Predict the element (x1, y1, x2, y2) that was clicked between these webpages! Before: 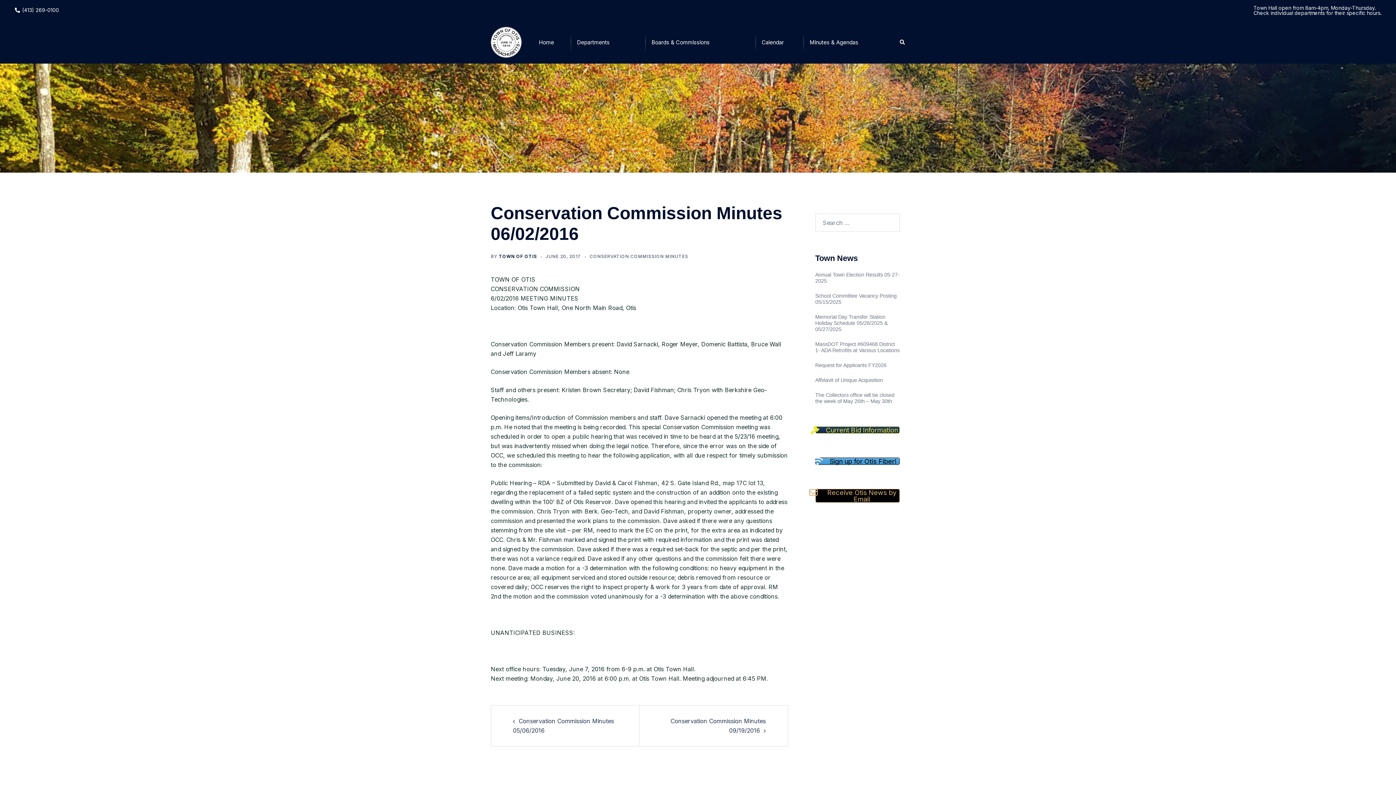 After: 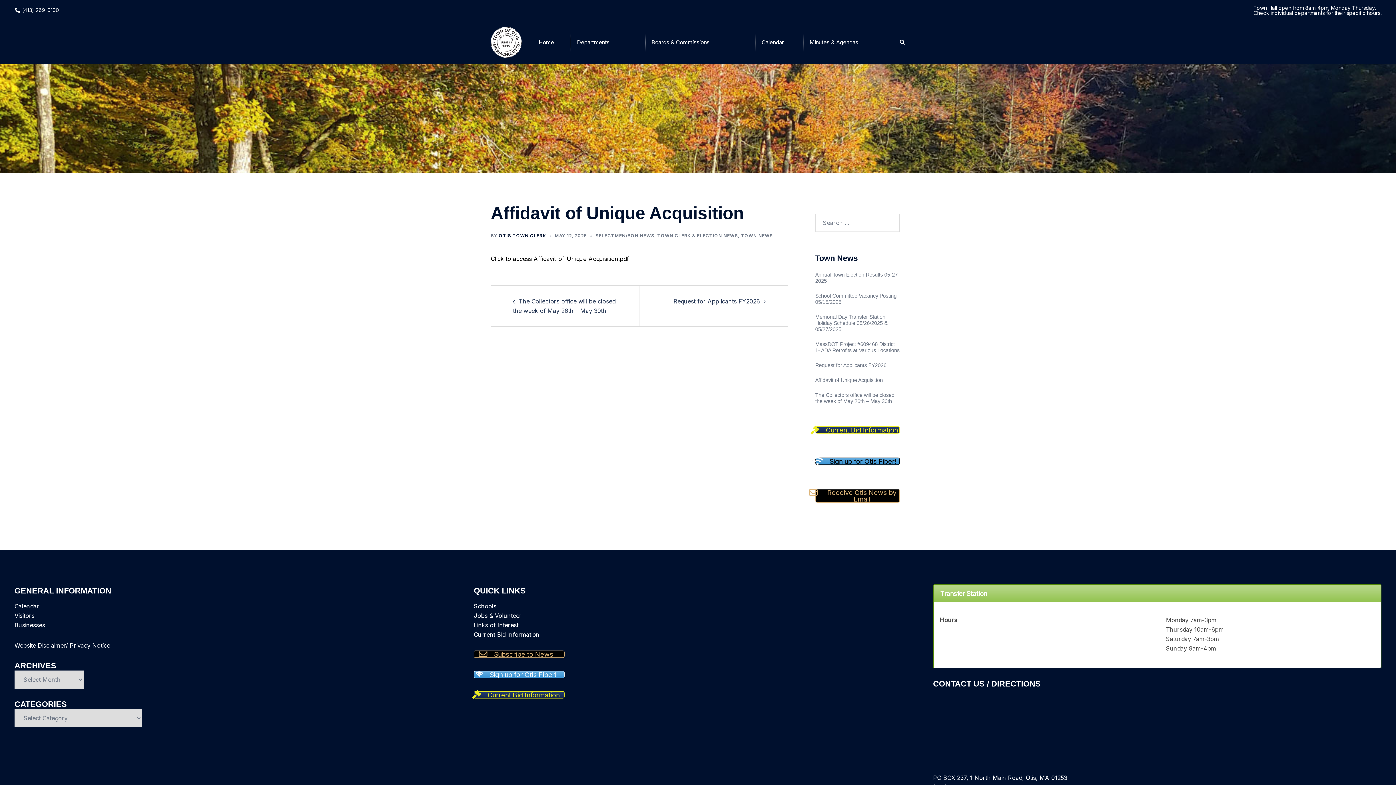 Action: label: Affidavit of Unique Acquisition bbox: (815, 377, 883, 383)